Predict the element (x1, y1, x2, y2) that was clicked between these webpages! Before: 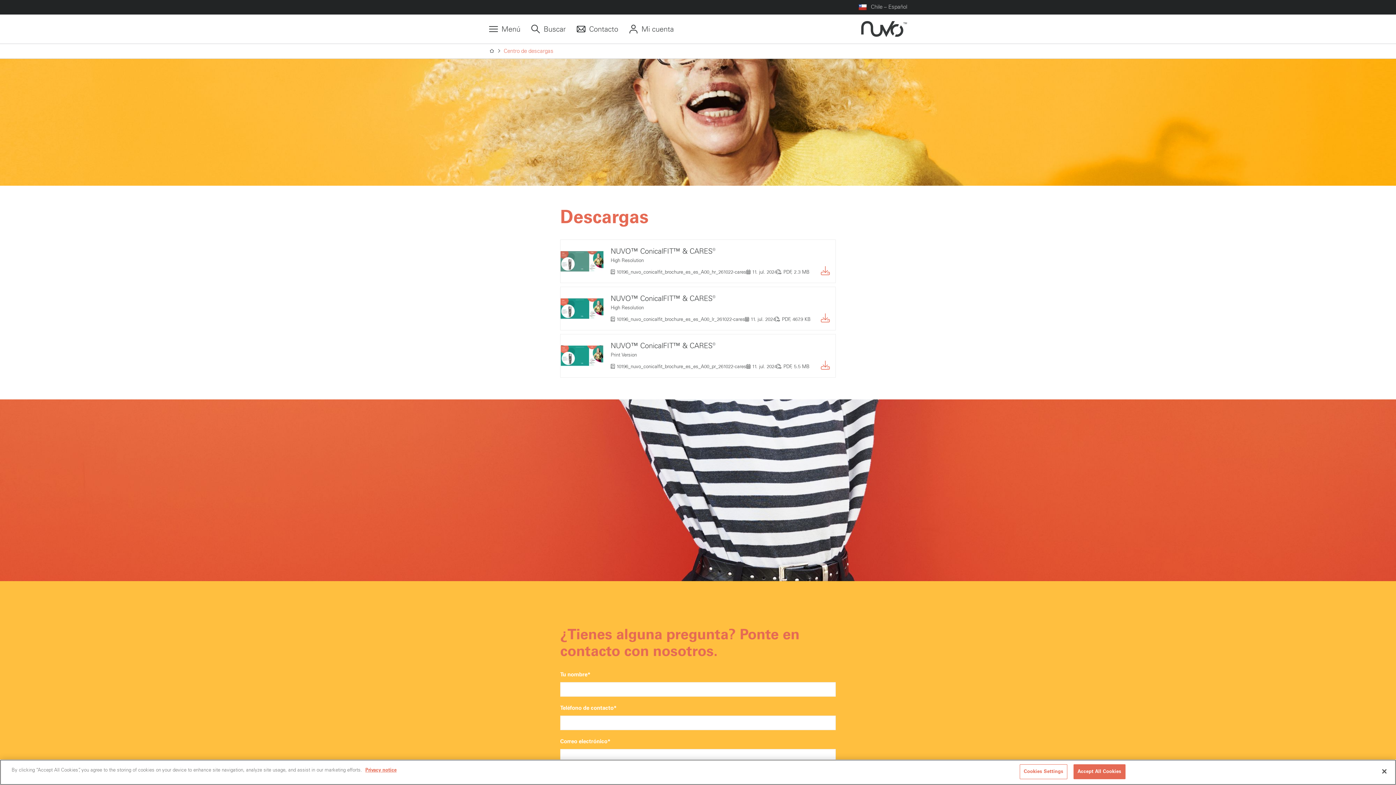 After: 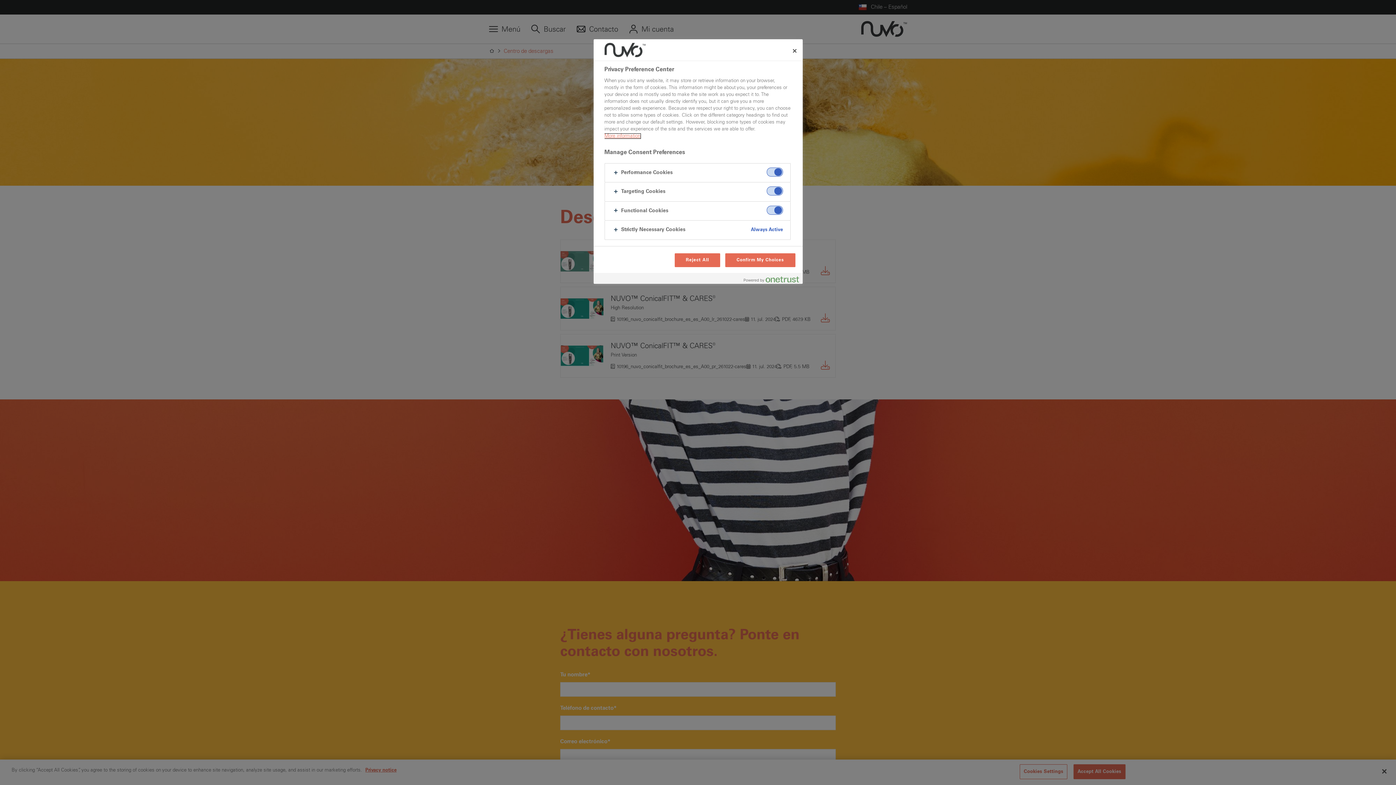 Action: bbox: (1020, 764, 1067, 779) label: Cookies Settings